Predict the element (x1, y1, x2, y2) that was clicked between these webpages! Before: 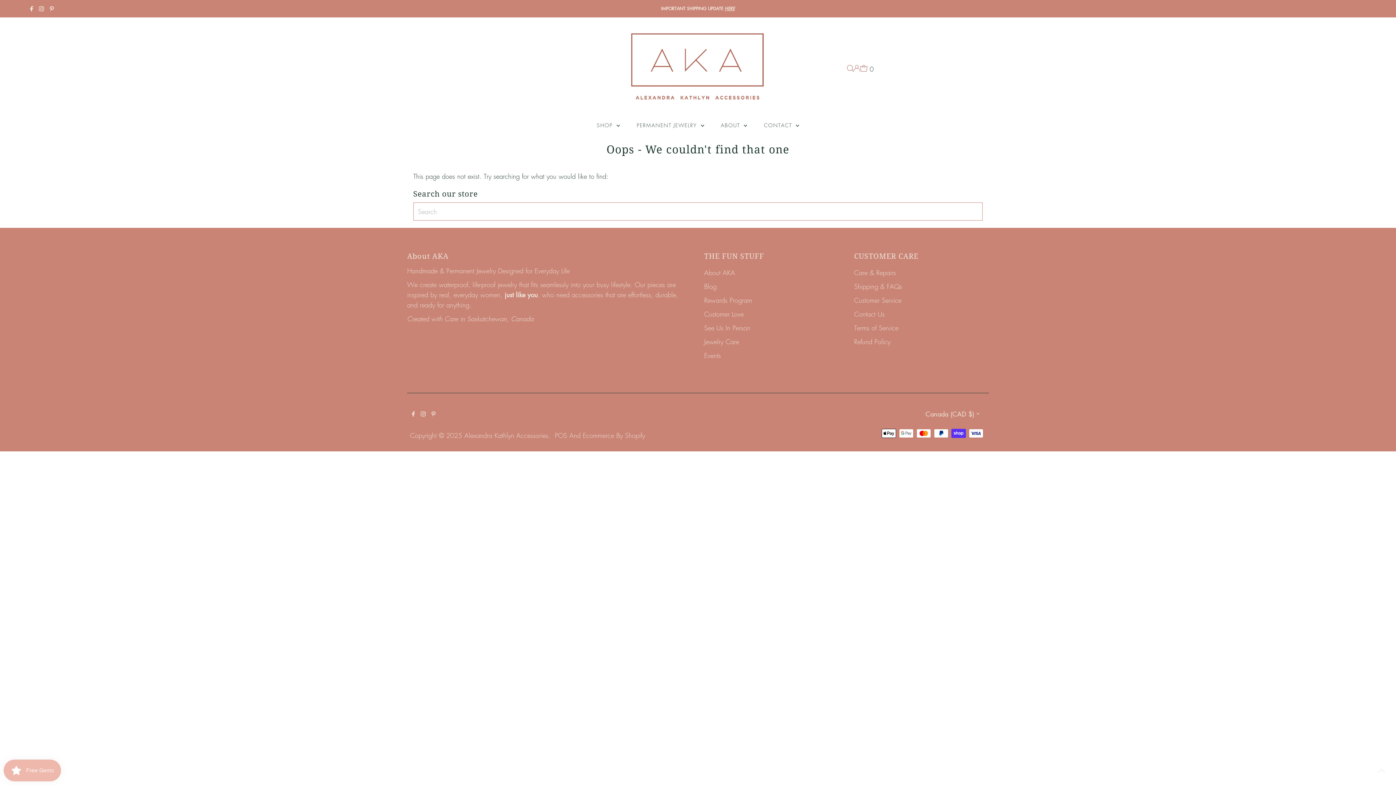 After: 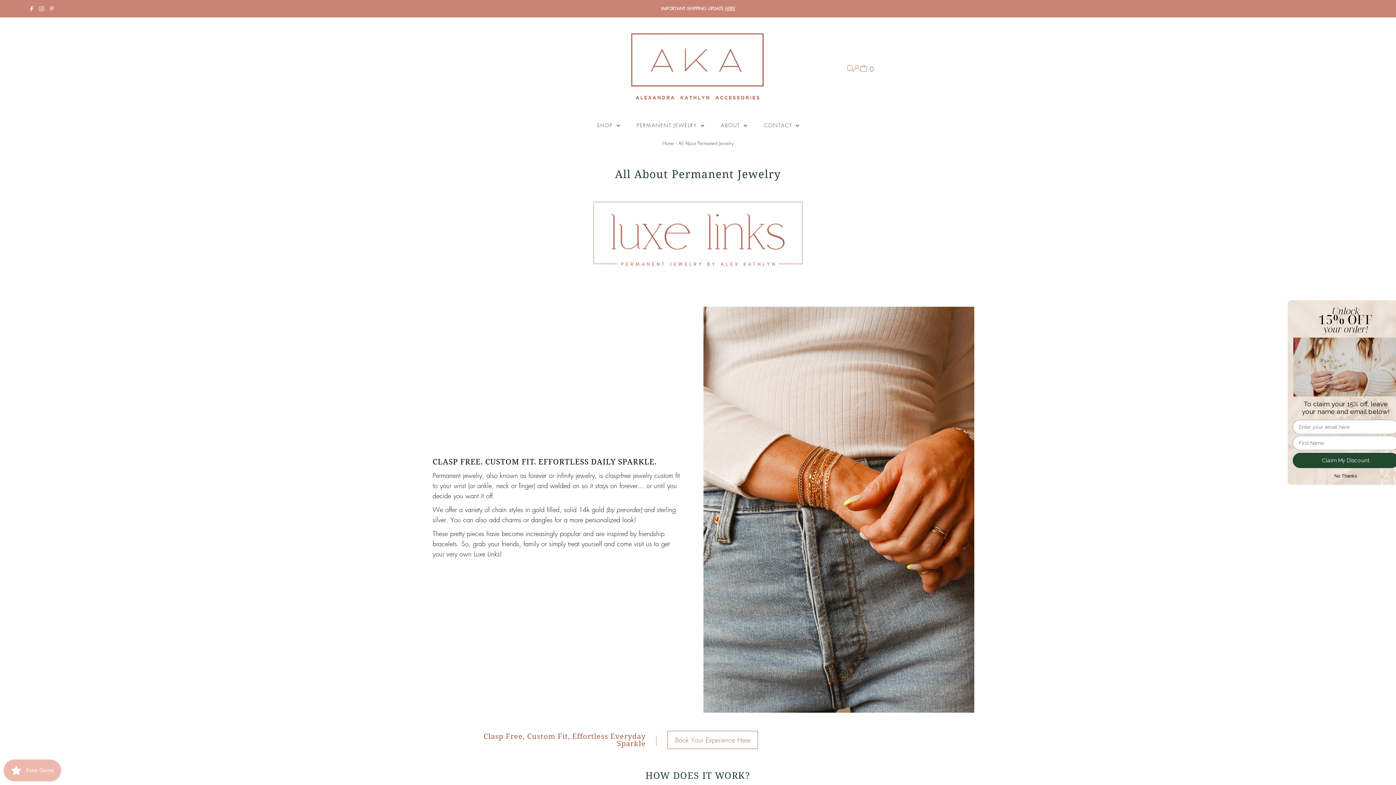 Action: label: PERMANENT JEWELRY  bbox: (629, 119, 711, 130)